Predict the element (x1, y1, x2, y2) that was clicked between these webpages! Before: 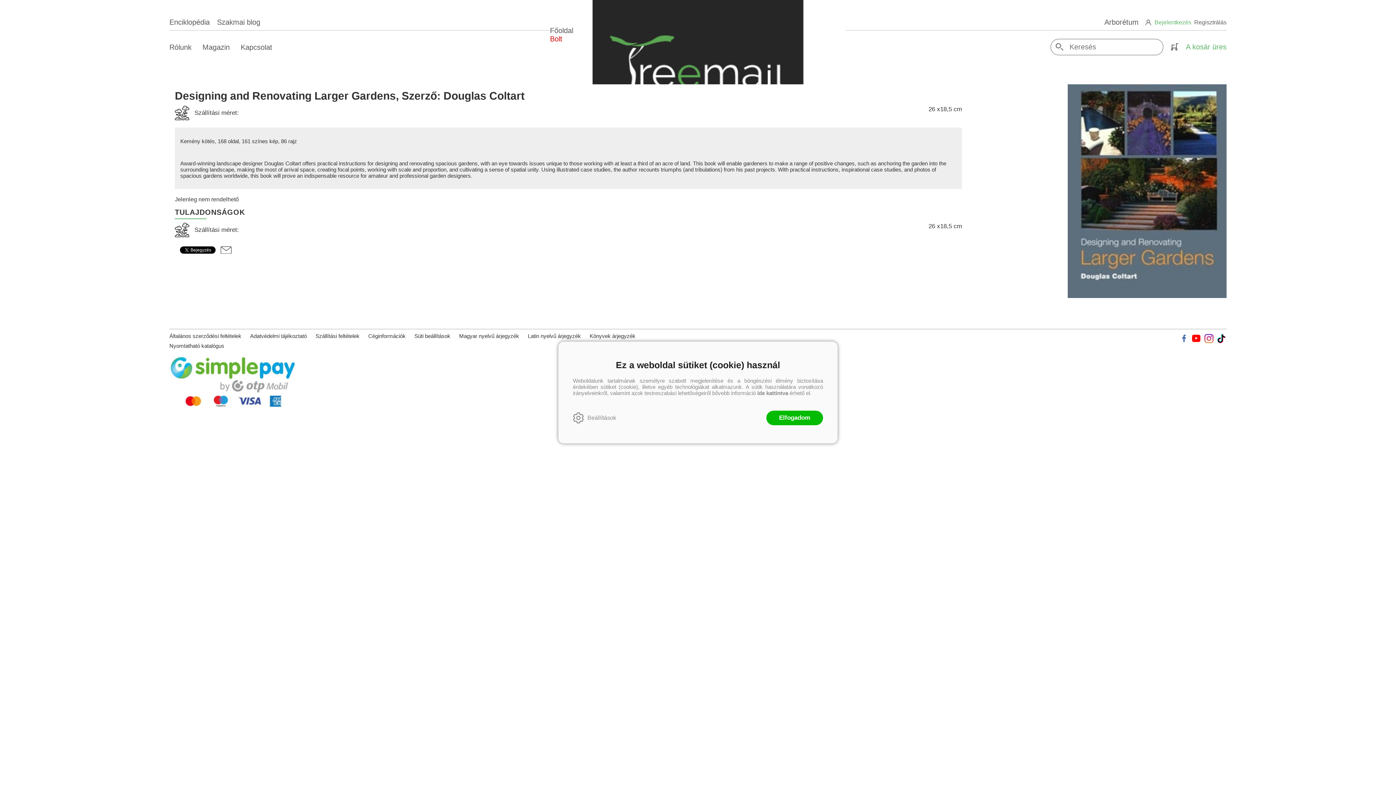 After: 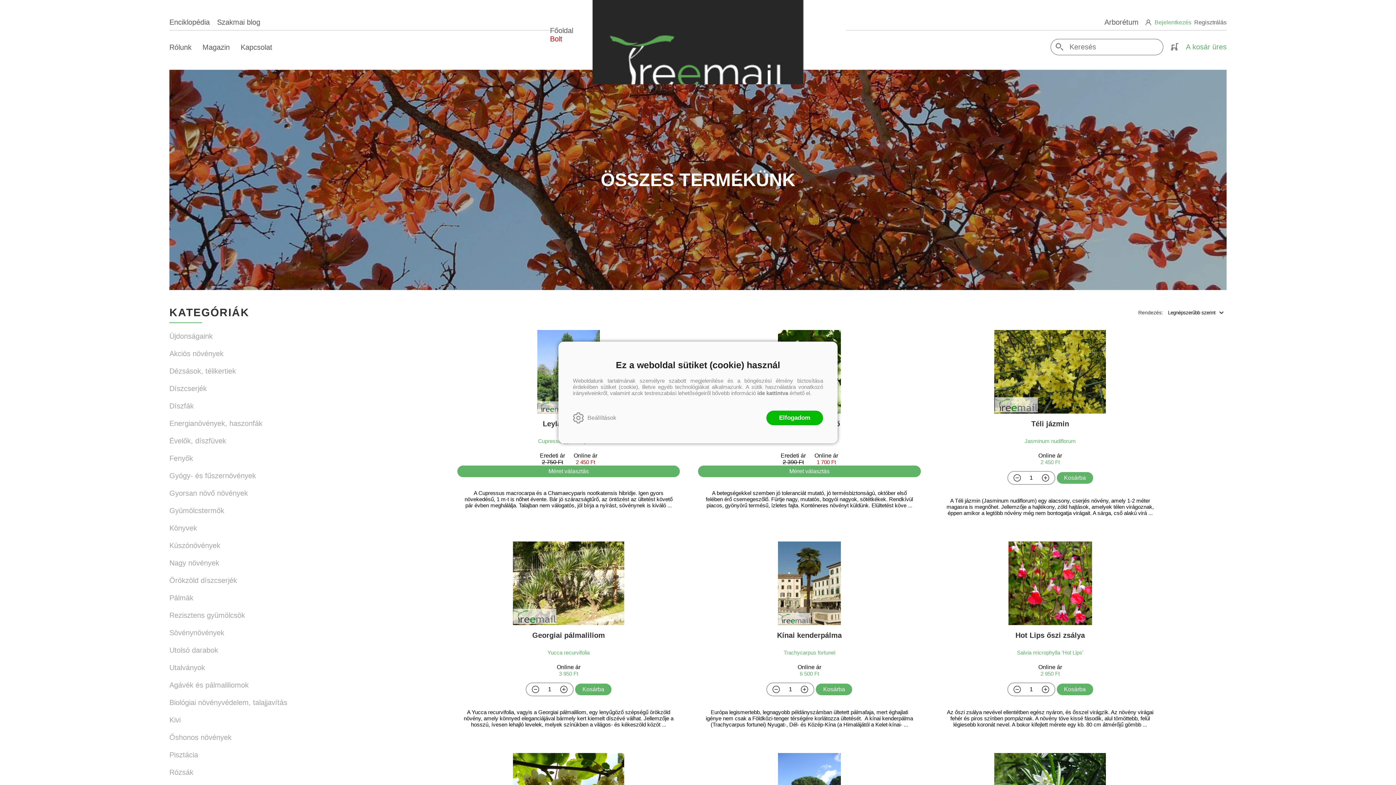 Action: bbox: (550, 34, 562, 43) label: Bolt